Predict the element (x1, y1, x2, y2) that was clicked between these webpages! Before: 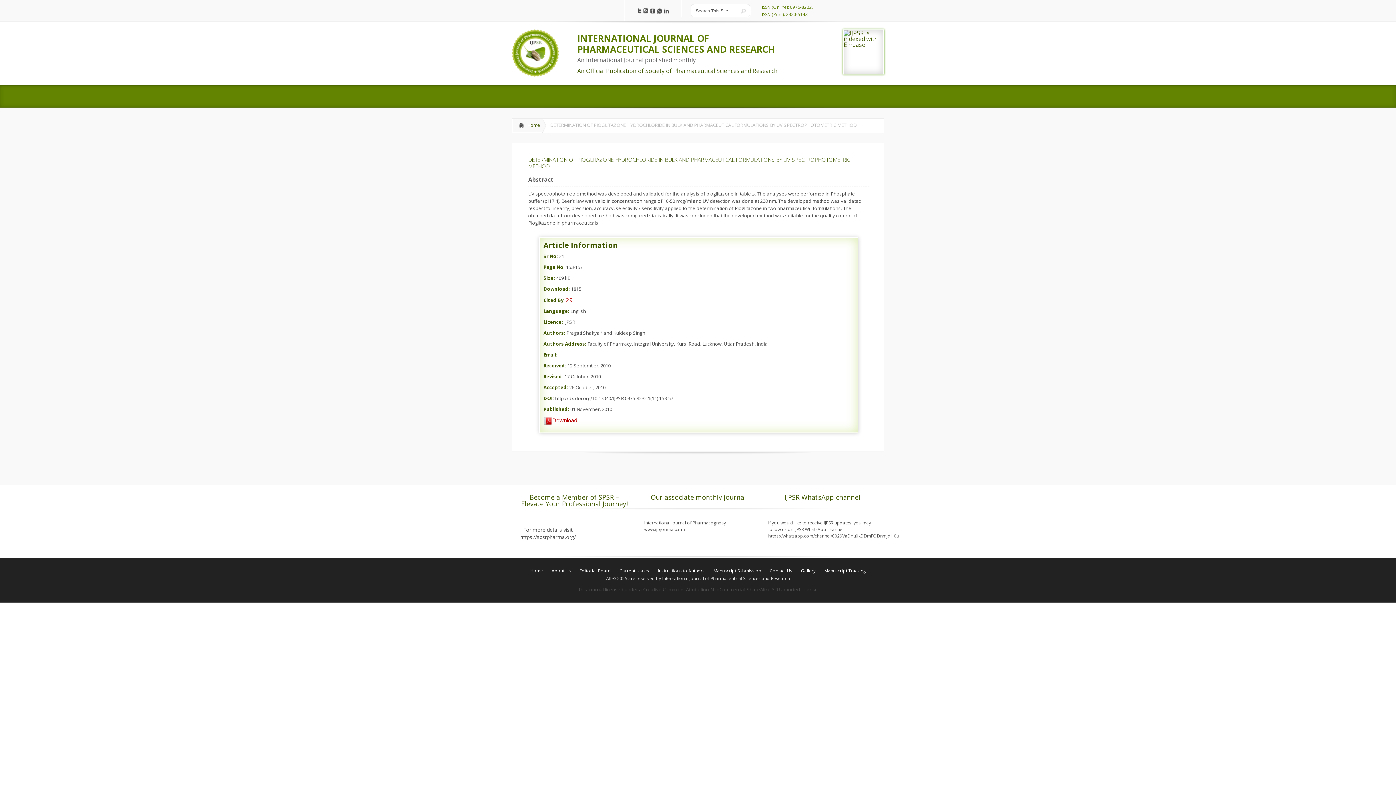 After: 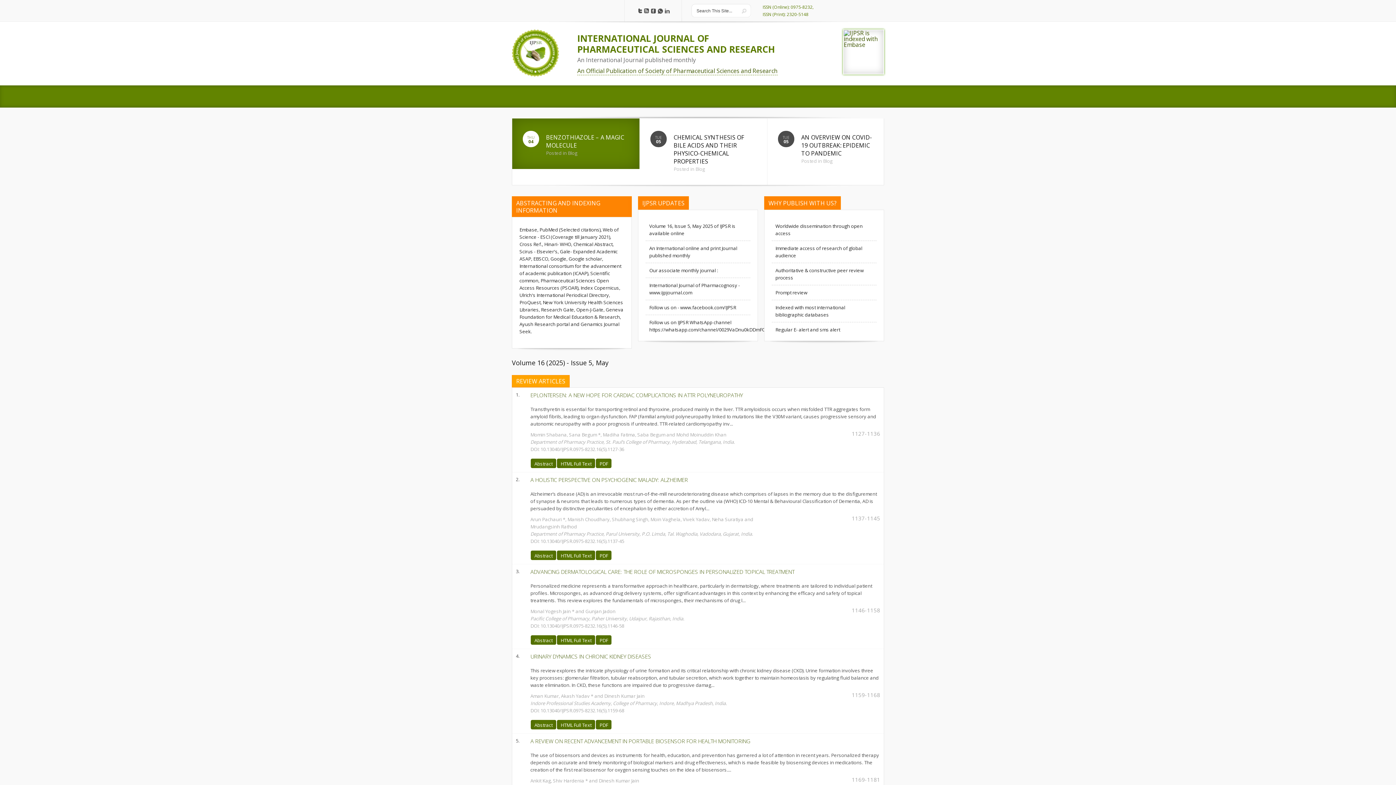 Action: label: Home bbox: (526, 568, 546, 574)